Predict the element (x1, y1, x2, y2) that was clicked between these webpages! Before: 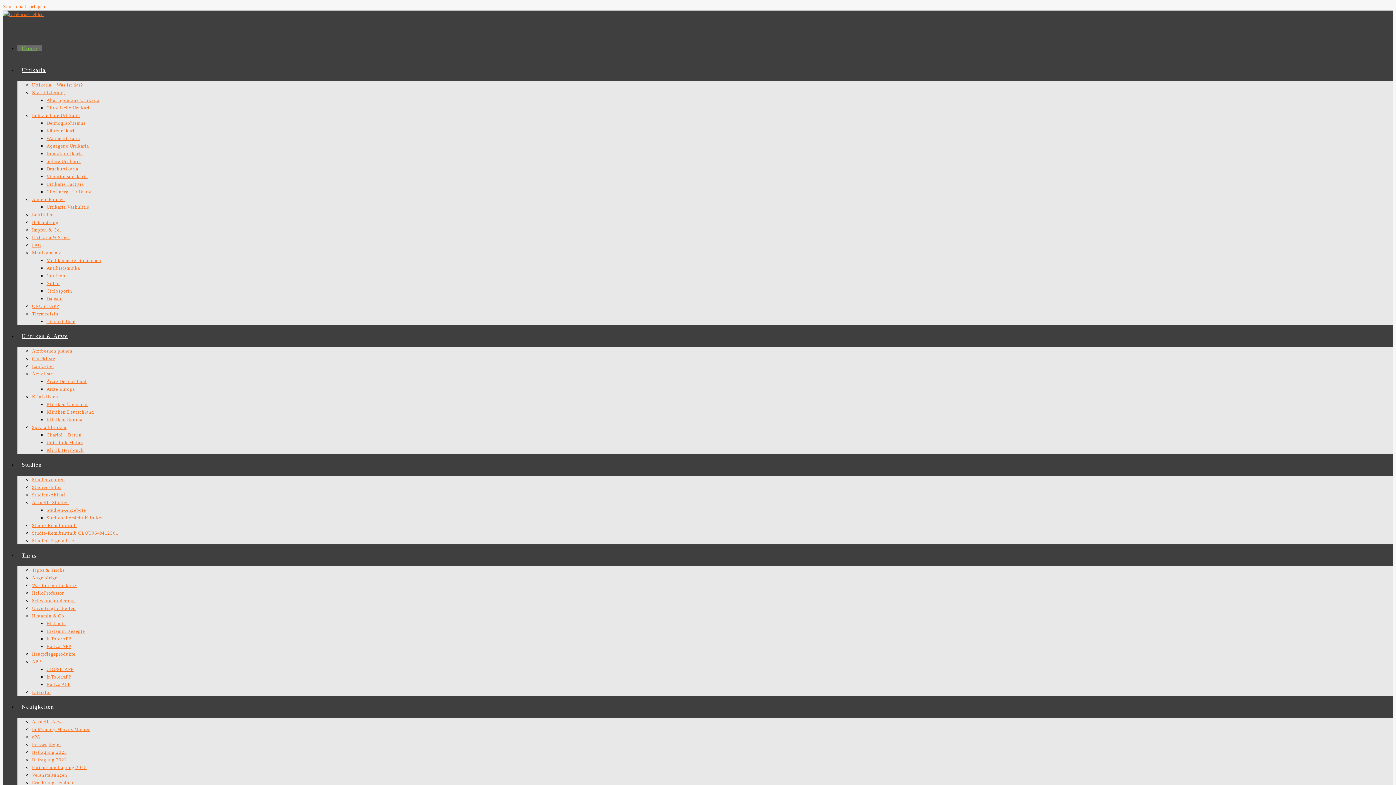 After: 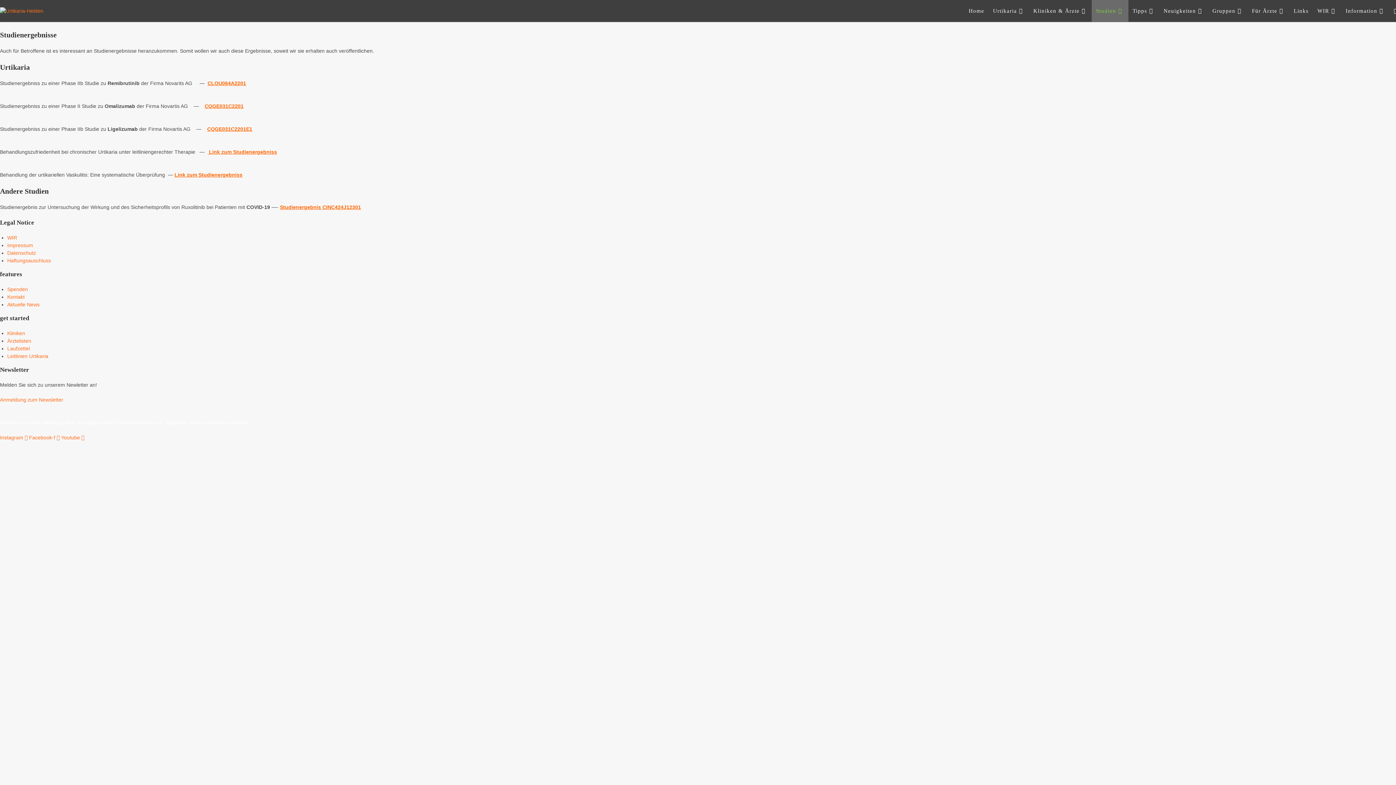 Action: bbox: (32, 538, 74, 543) label: Studien-Ergebnisse